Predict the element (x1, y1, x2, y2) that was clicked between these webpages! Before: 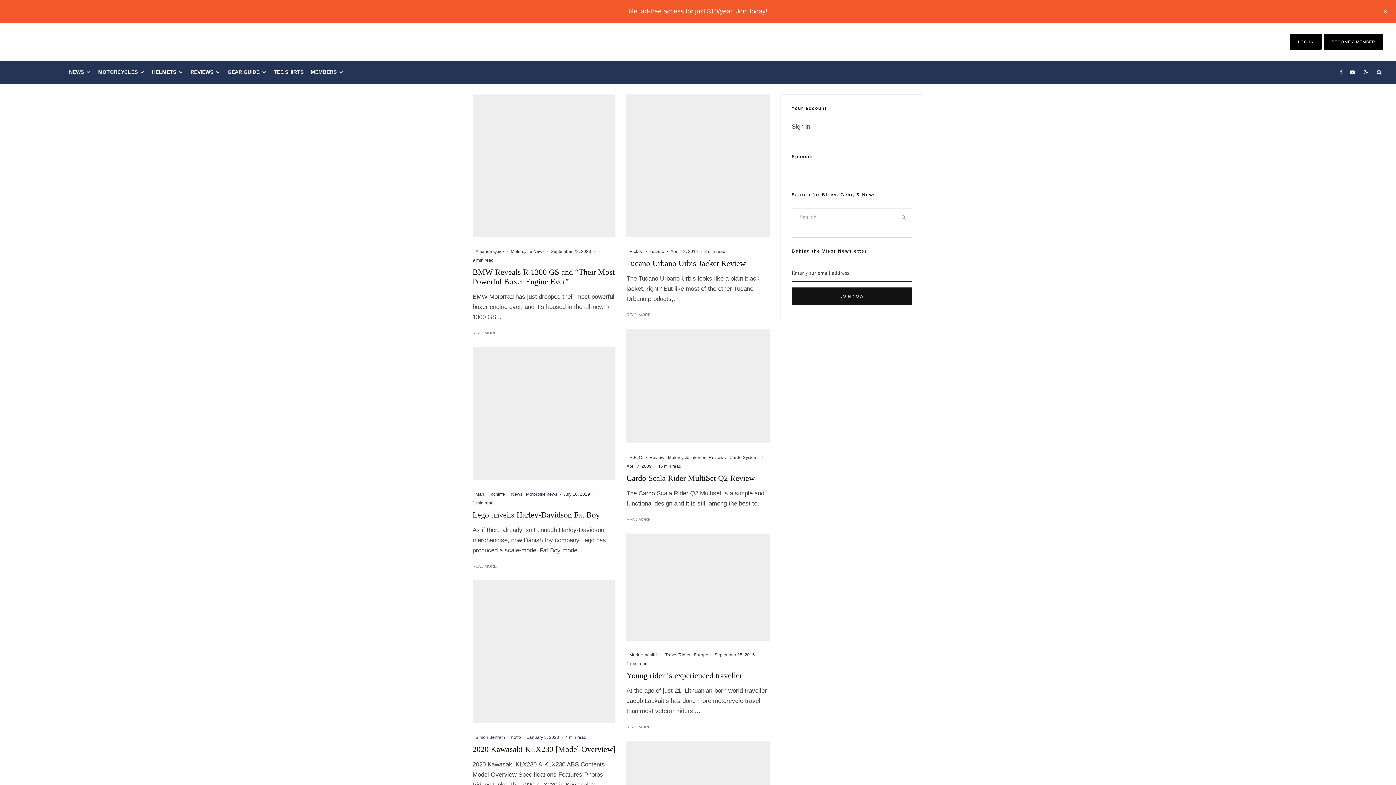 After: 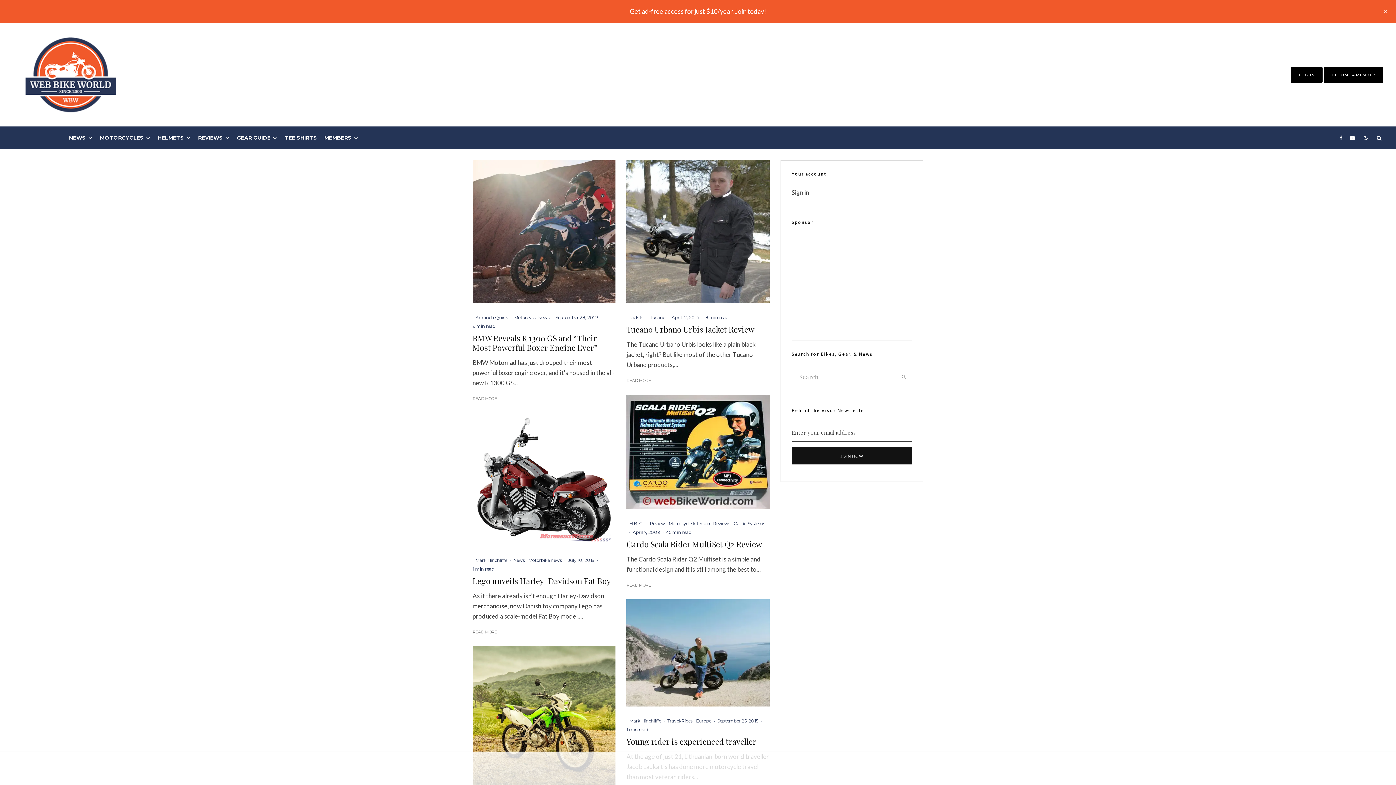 Action: label: READ MORE bbox: (472, 329, 496, 336)